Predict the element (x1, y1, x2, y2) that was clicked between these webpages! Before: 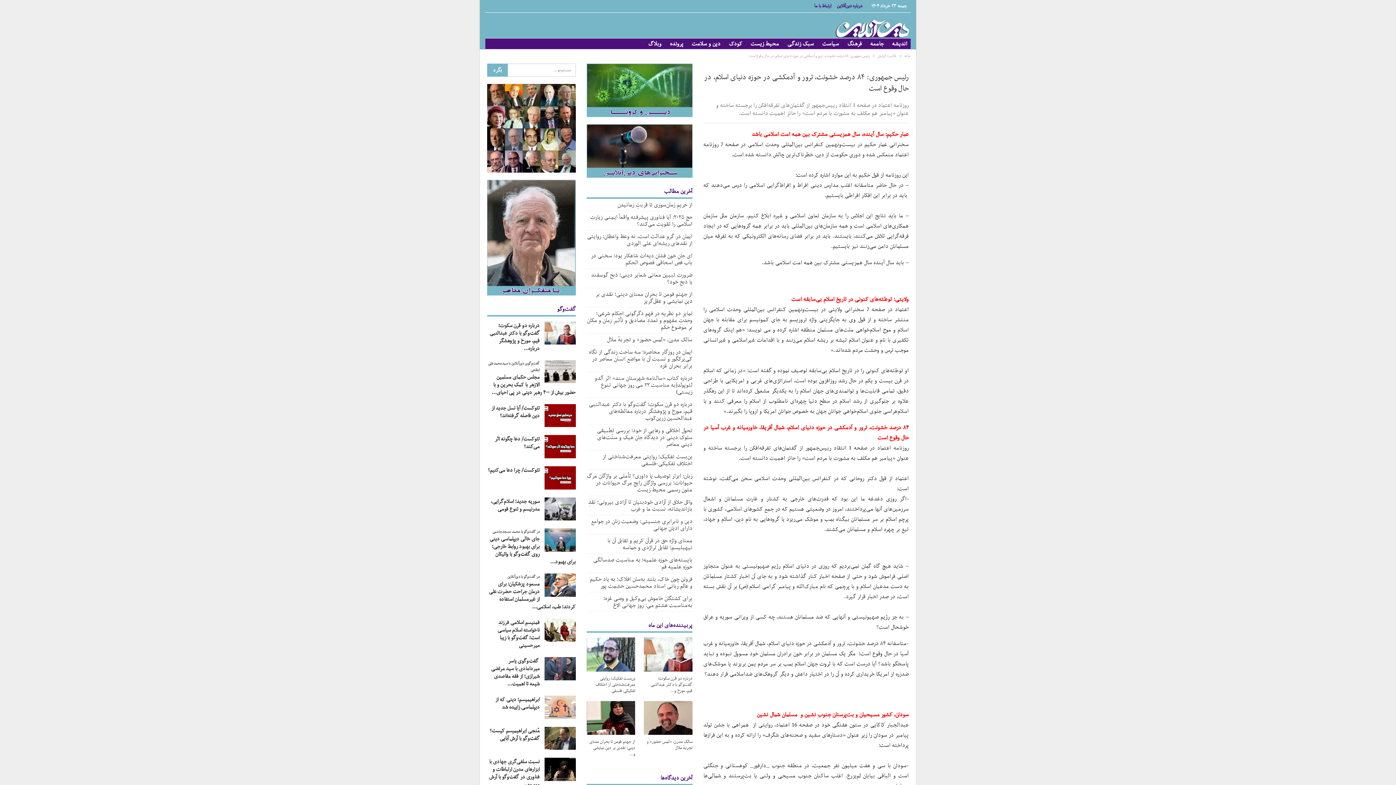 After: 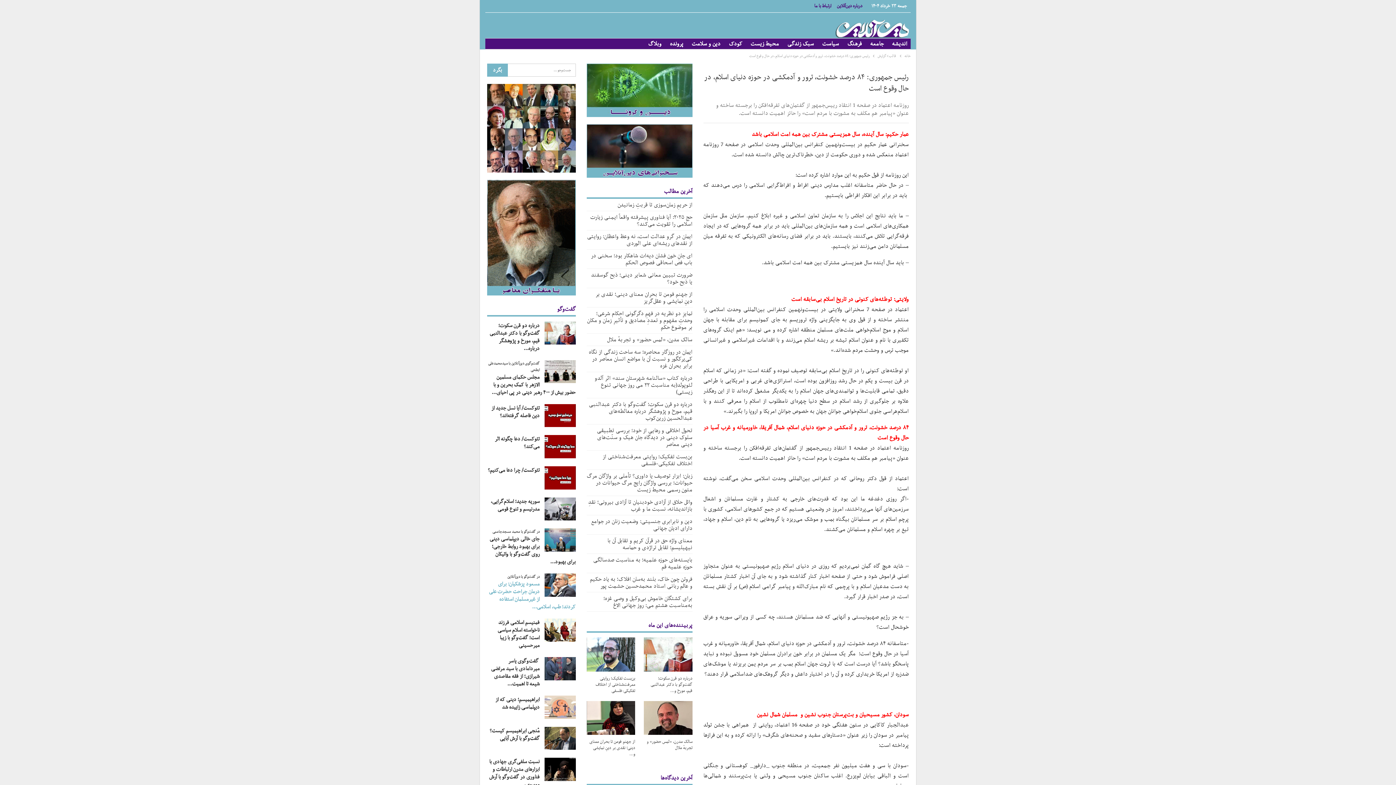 Action: bbox: (488, 579, 575, 611) label: مسعود پزشکیان: برای درمان جراحت حضرت علی از غیرمسلمان استفاده کردند؛ طب، اسلامی…